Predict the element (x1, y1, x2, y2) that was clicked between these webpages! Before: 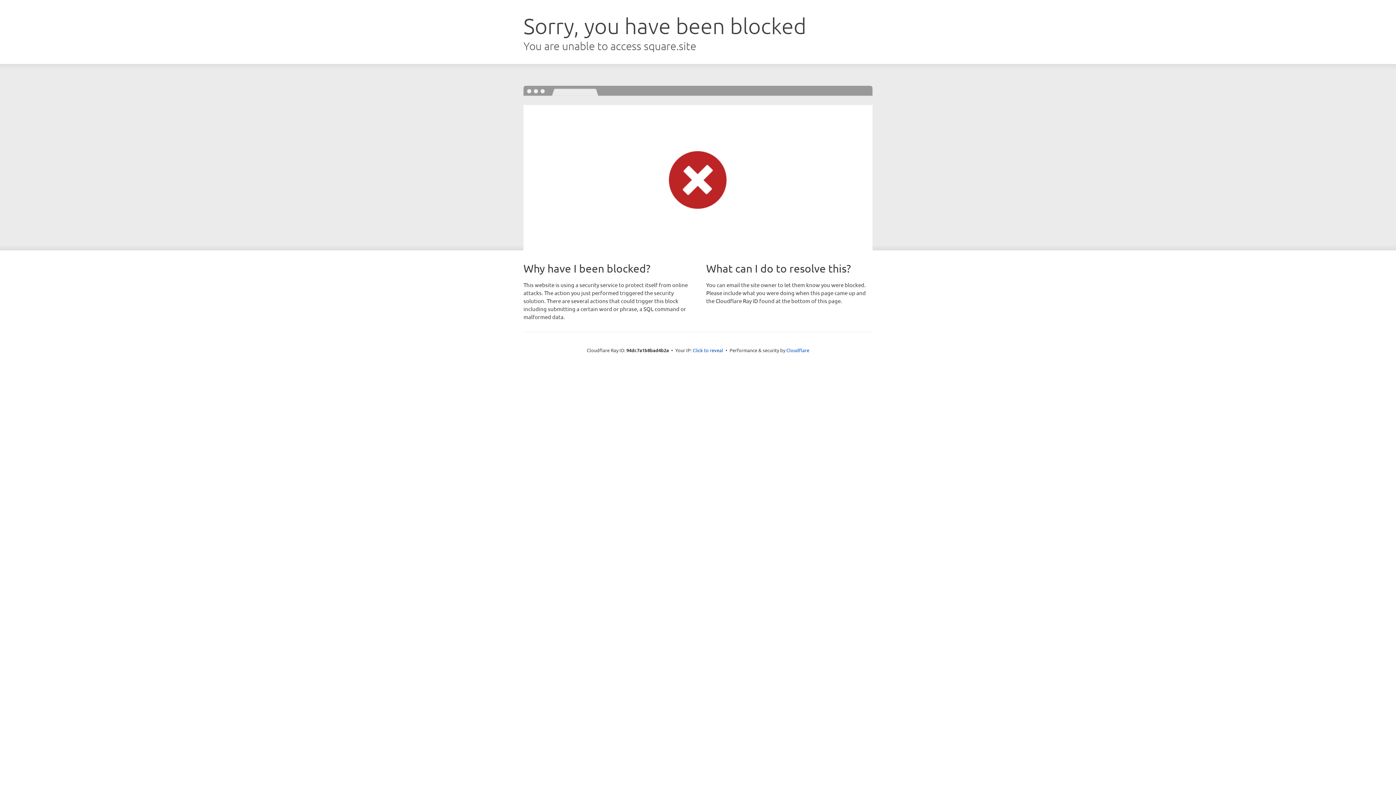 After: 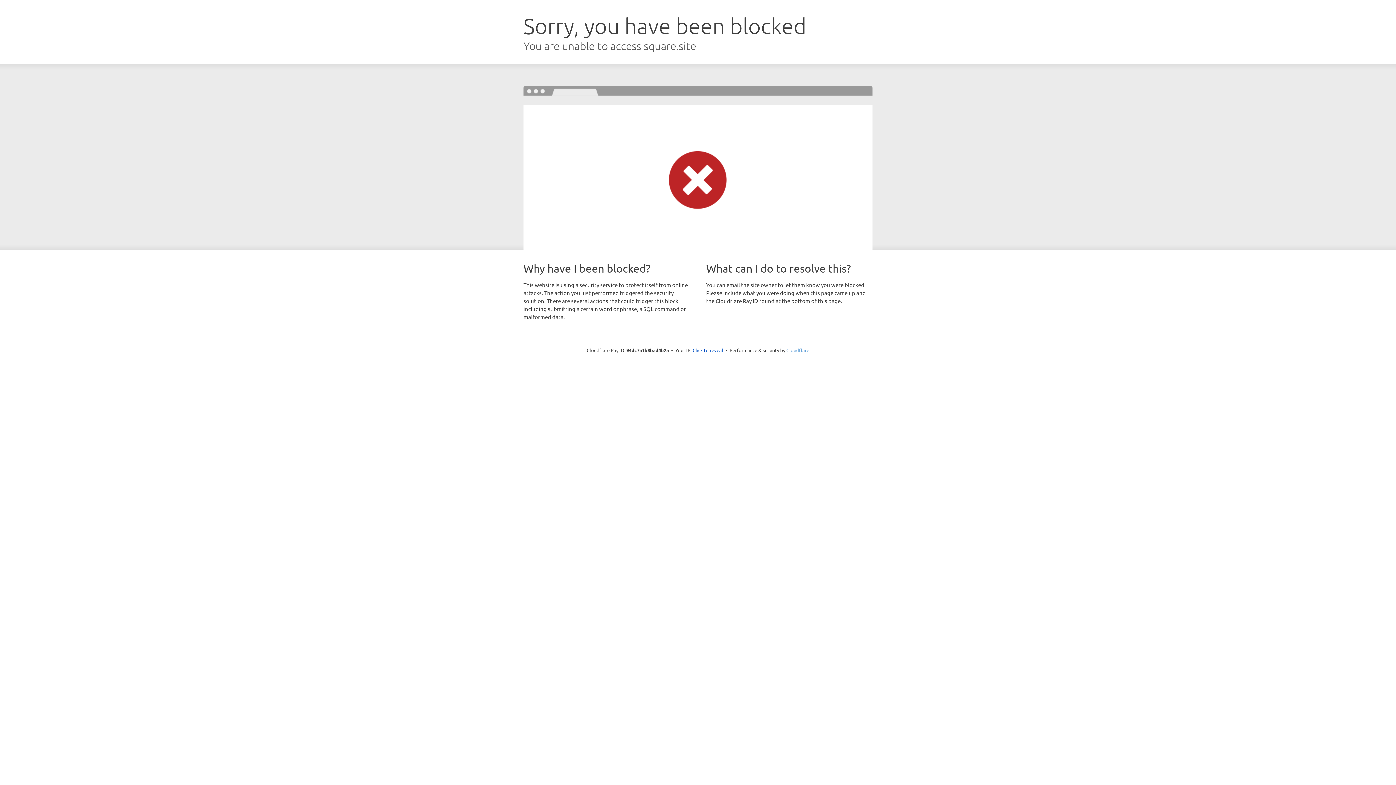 Action: label: Cloudflare bbox: (786, 347, 809, 353)